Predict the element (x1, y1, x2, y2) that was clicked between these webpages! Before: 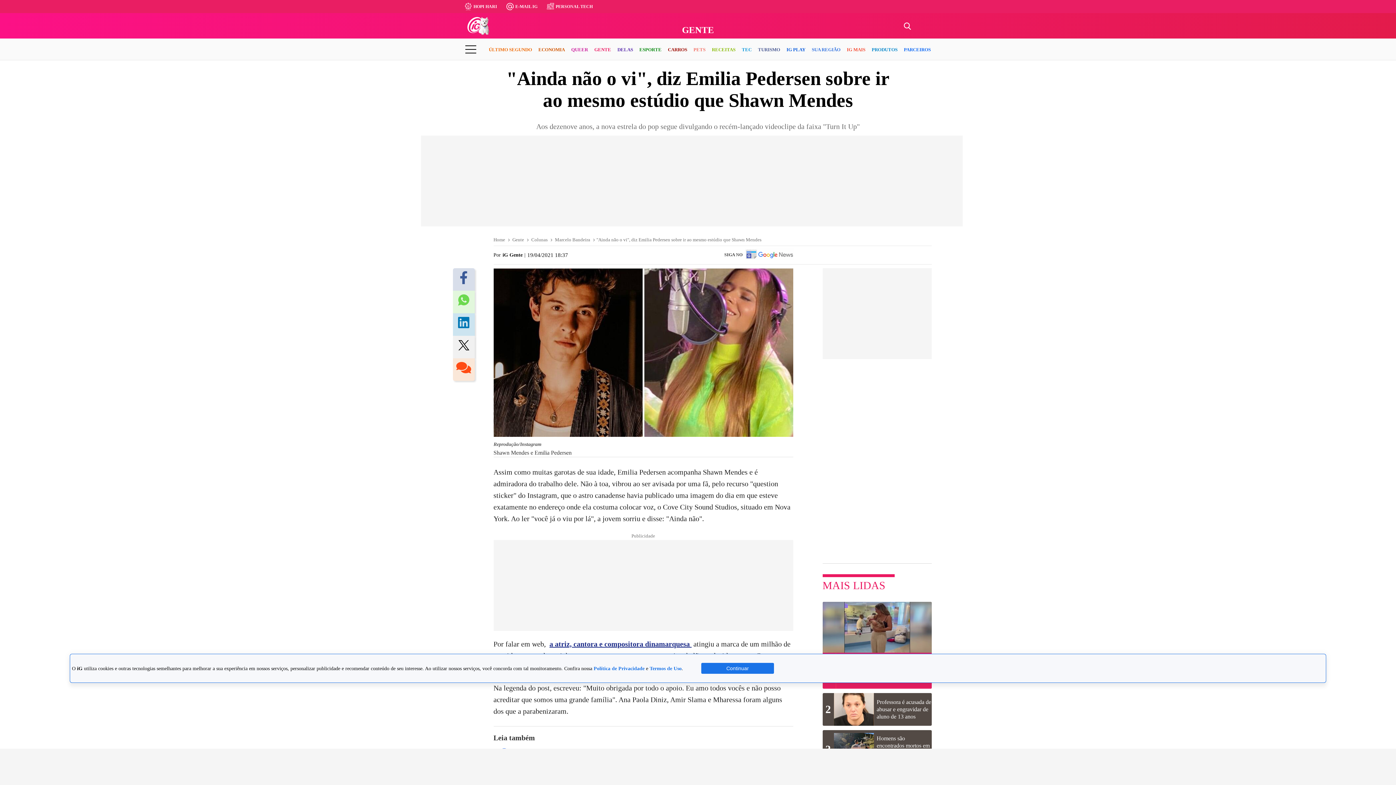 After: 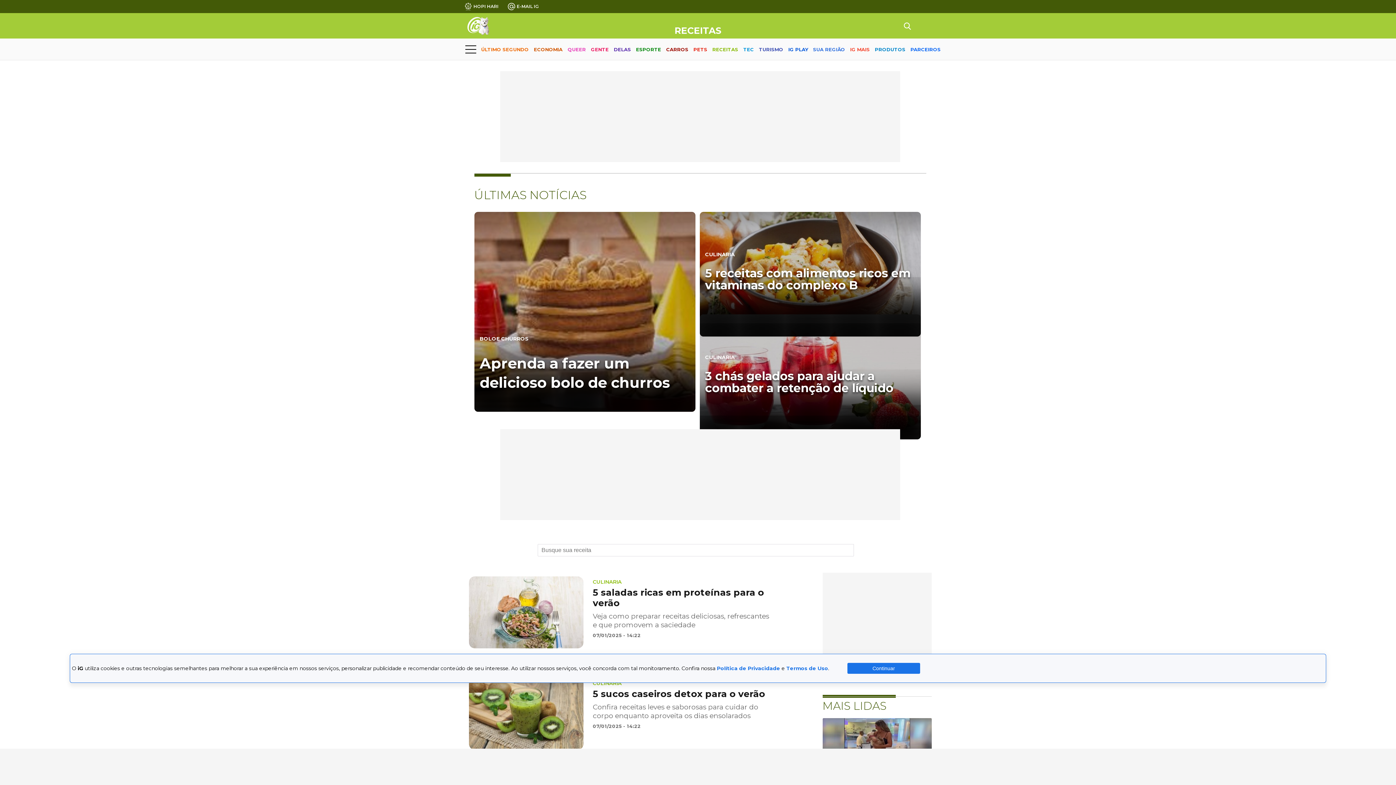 Action: label: RECEITAS bbox: (712, 40, 735, 59)